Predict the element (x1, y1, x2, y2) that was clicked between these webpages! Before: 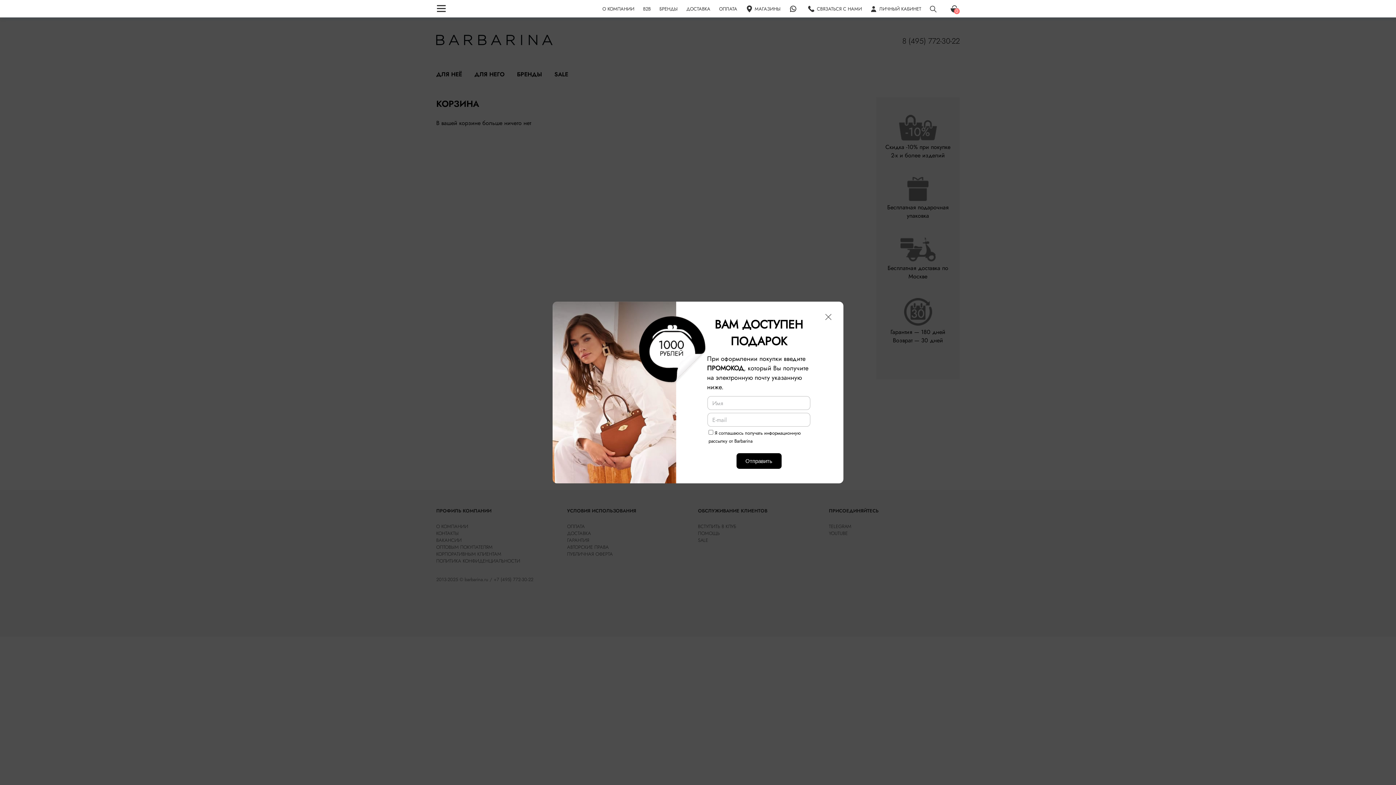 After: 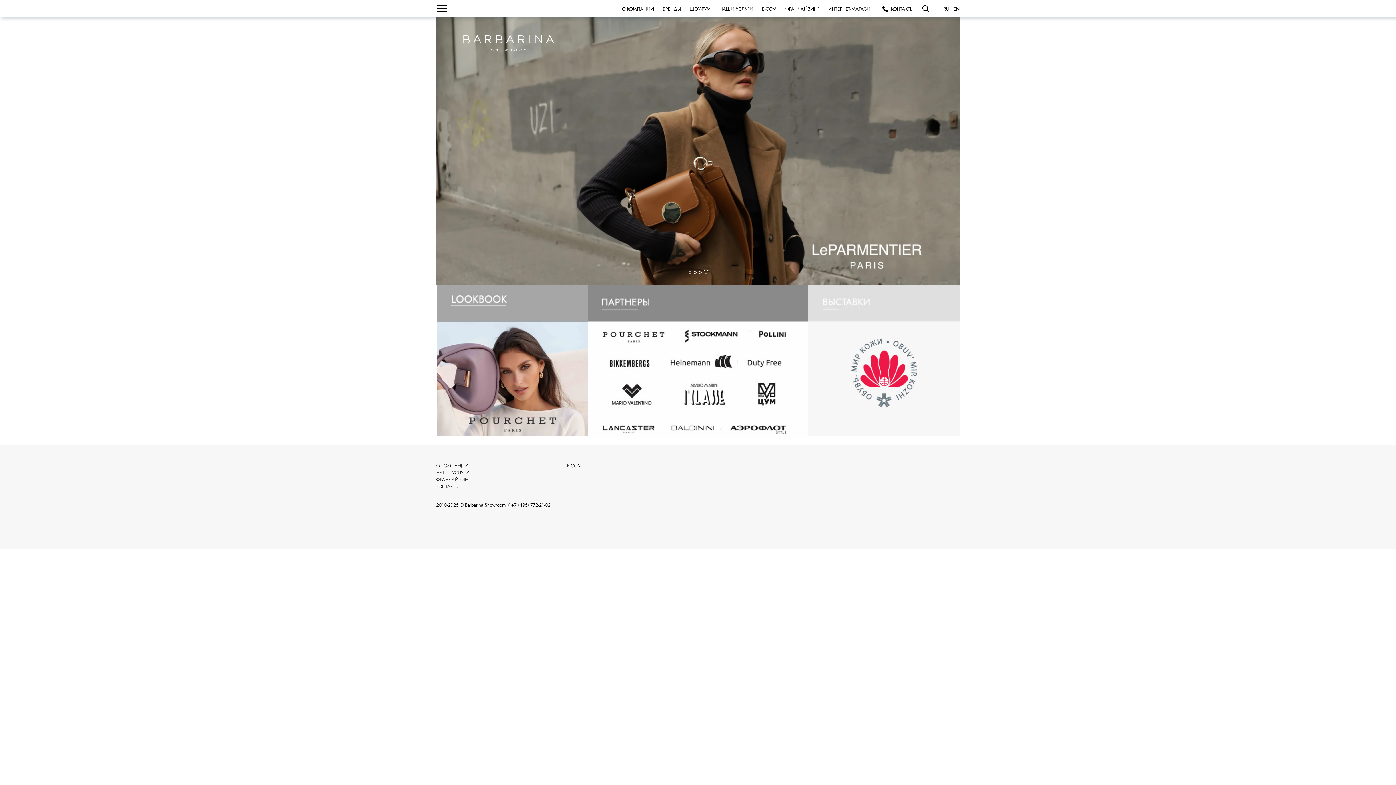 Action: label: B2B bbox: (643, 5, 650, 12)